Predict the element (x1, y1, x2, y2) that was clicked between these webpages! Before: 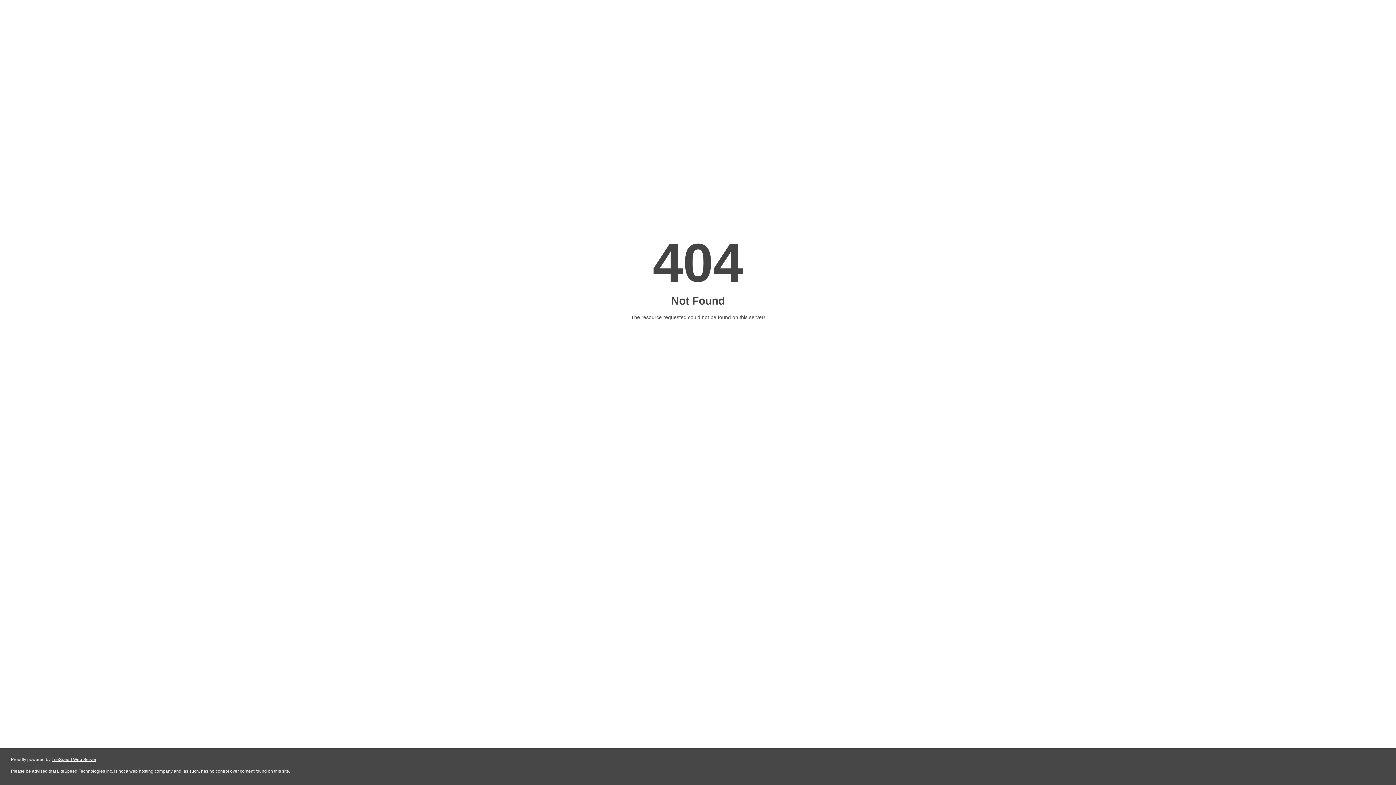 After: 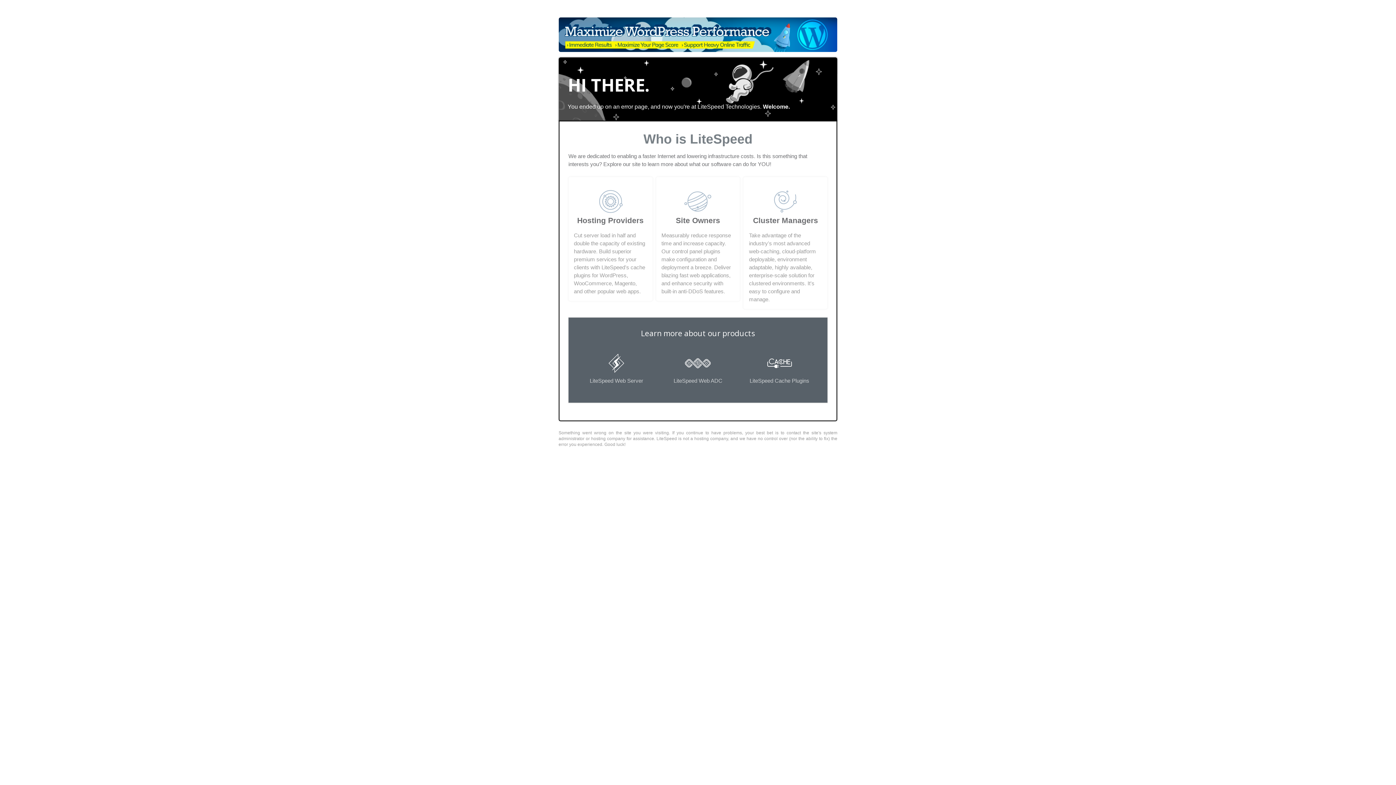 Action: bbox: (51, 757, 96, 762) label: LiteSpeed Web Server